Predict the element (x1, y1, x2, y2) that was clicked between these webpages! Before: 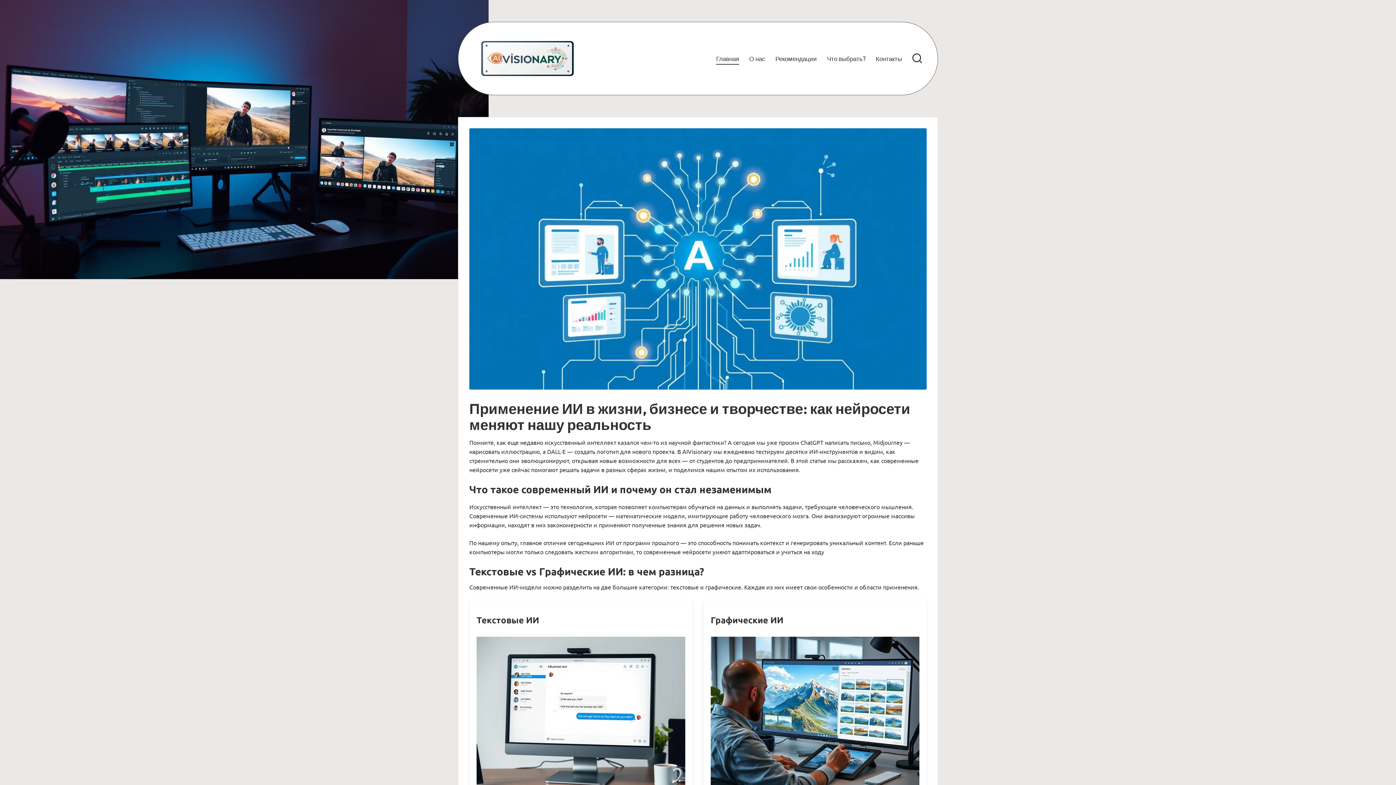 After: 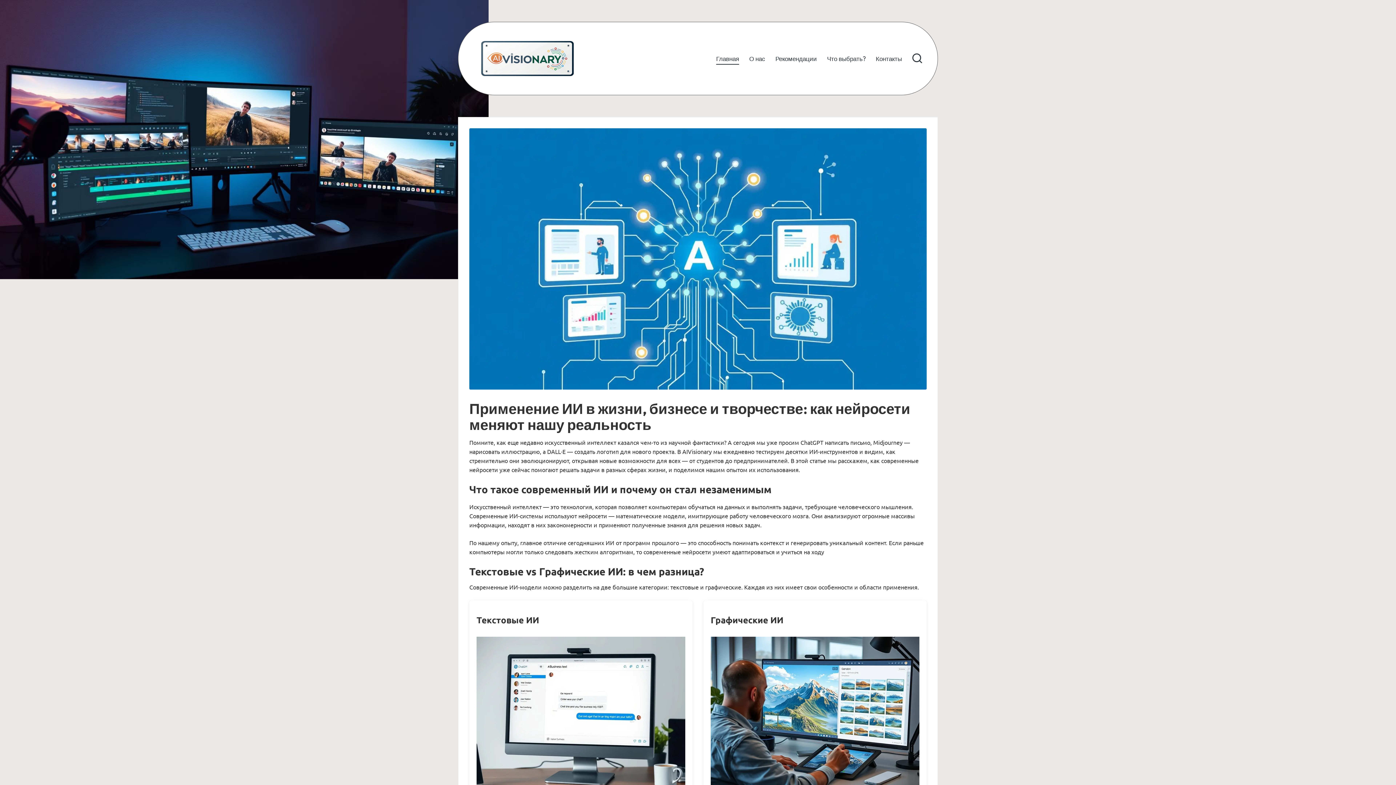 Action: bbox: (716, 52, 739, 64) label: Главная